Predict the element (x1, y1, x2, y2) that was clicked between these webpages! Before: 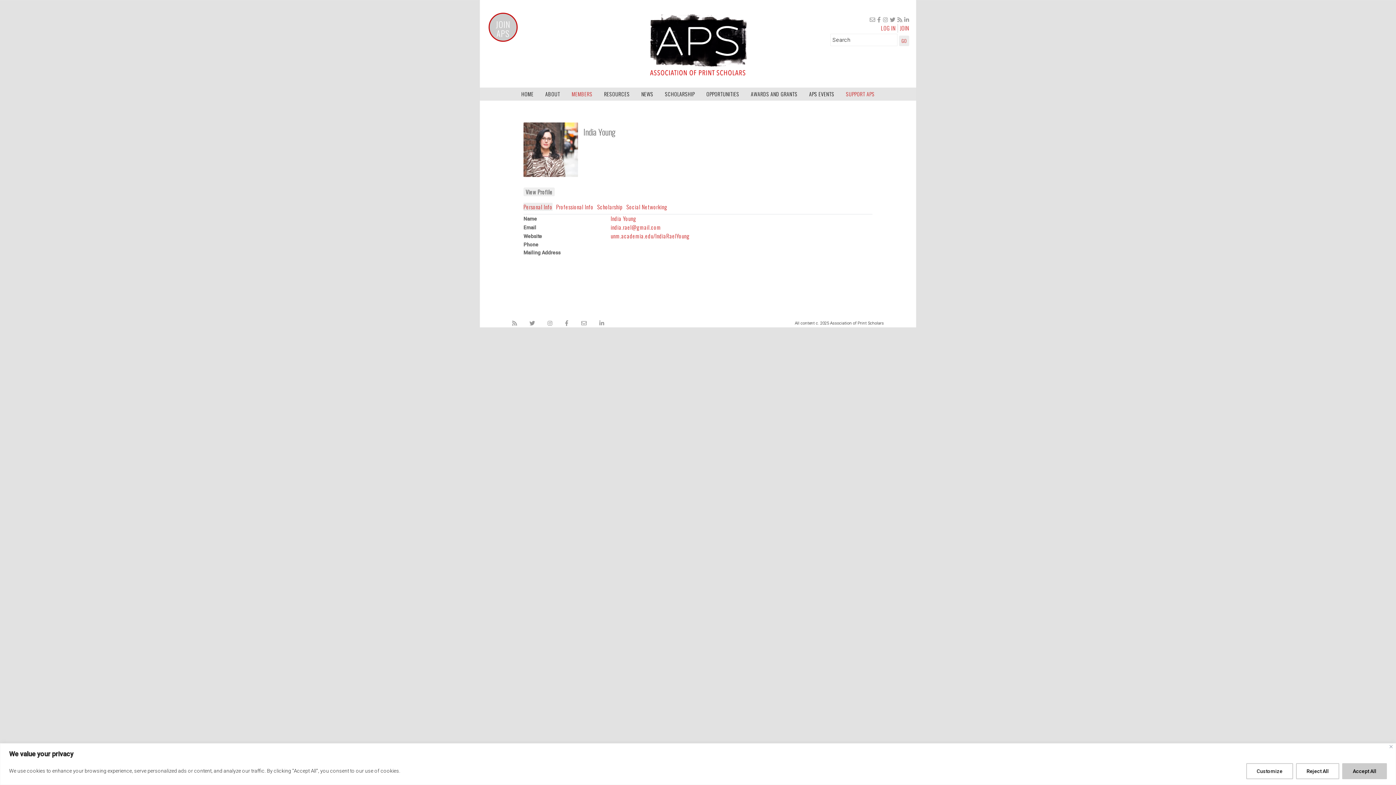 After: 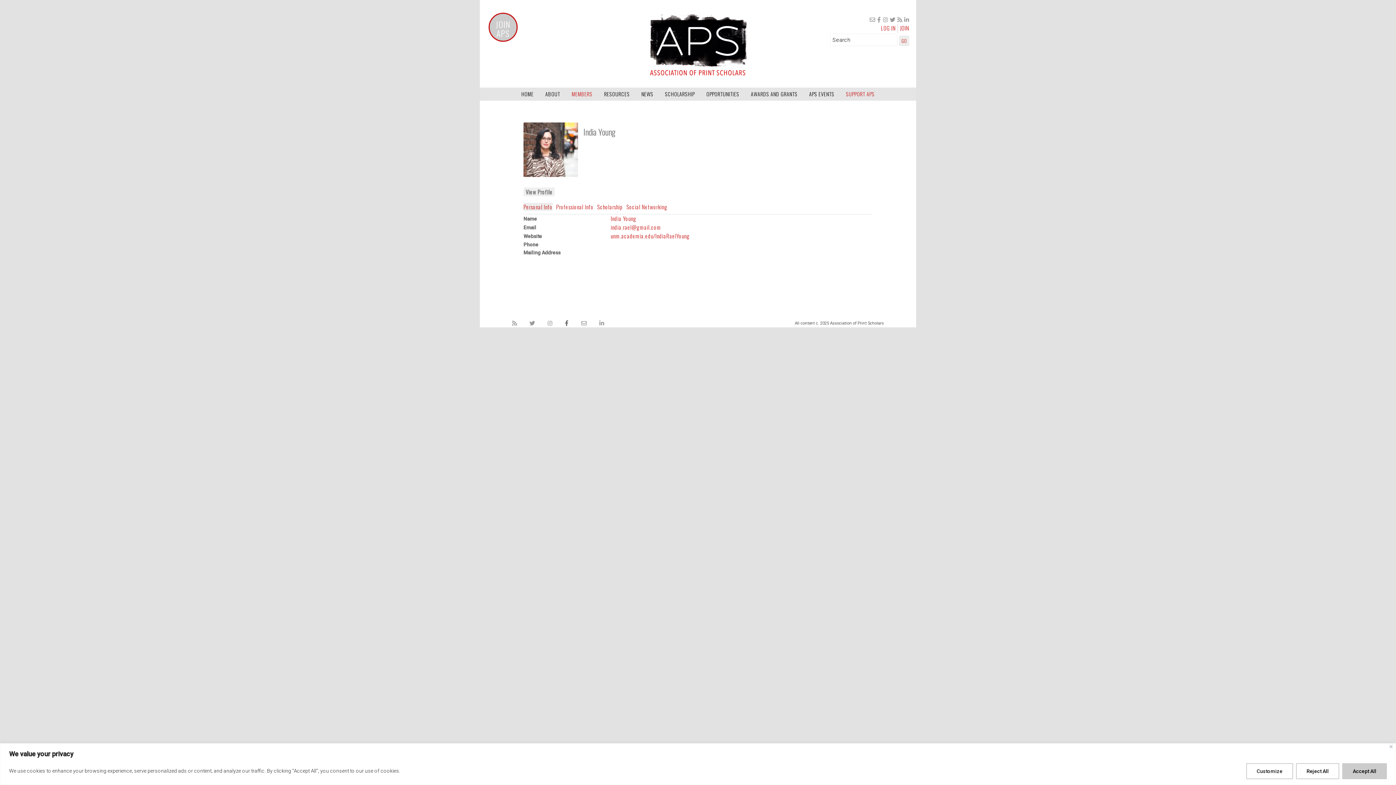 Action: bbox: (565, 319, 579, 327)